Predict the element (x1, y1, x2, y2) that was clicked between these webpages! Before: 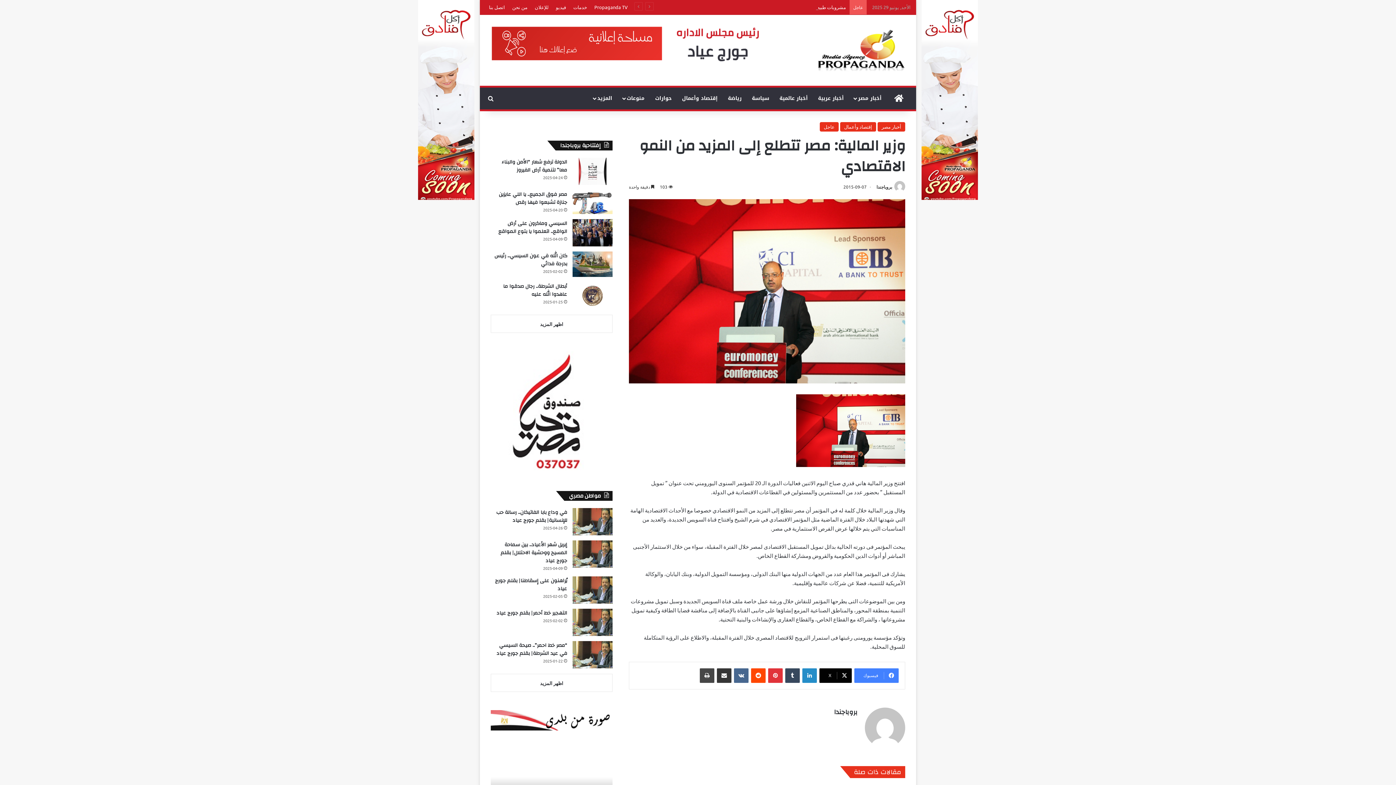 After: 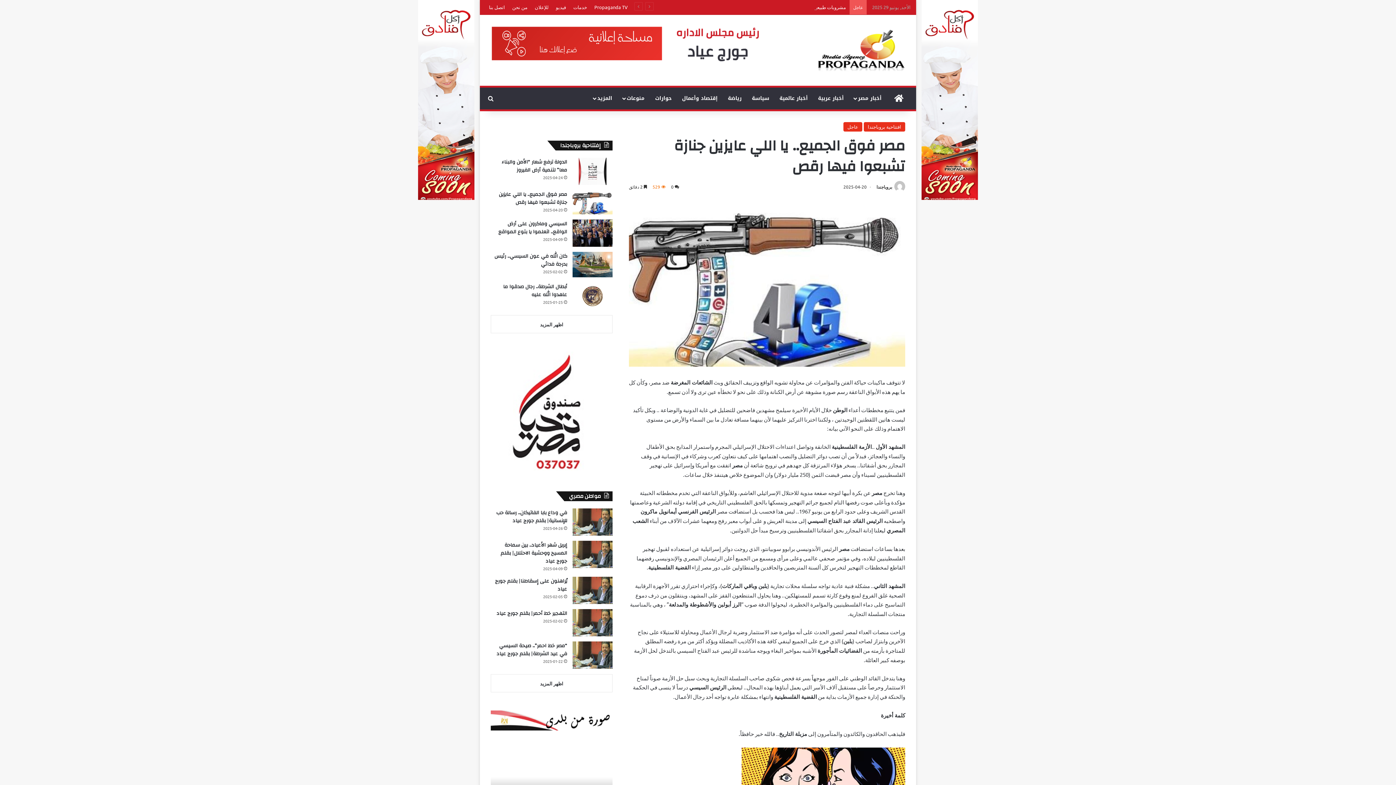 Action: label: مصر فوق الجميع.. يا اللي عايزين جنازة تشبعوا فيها رقص bbox: (572, 190, 612, 214)